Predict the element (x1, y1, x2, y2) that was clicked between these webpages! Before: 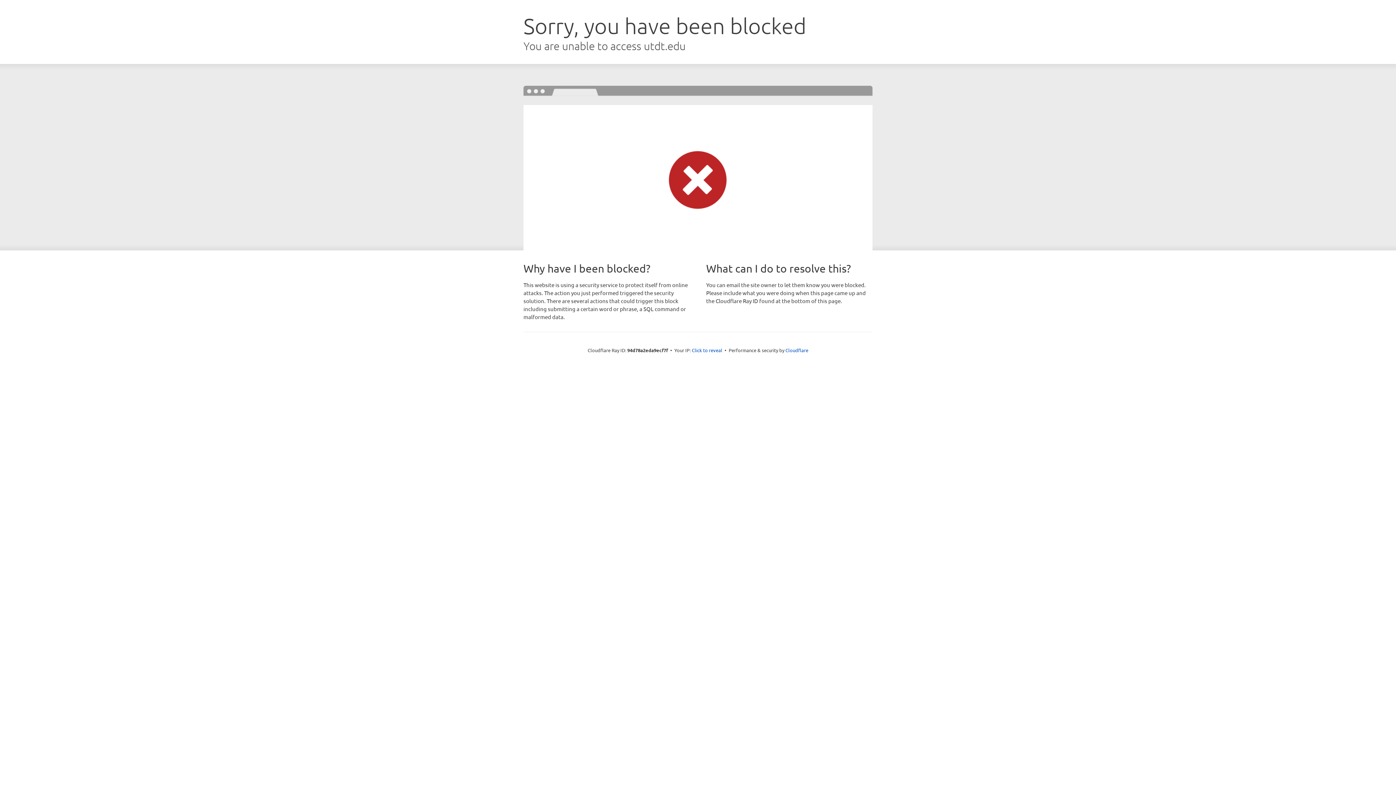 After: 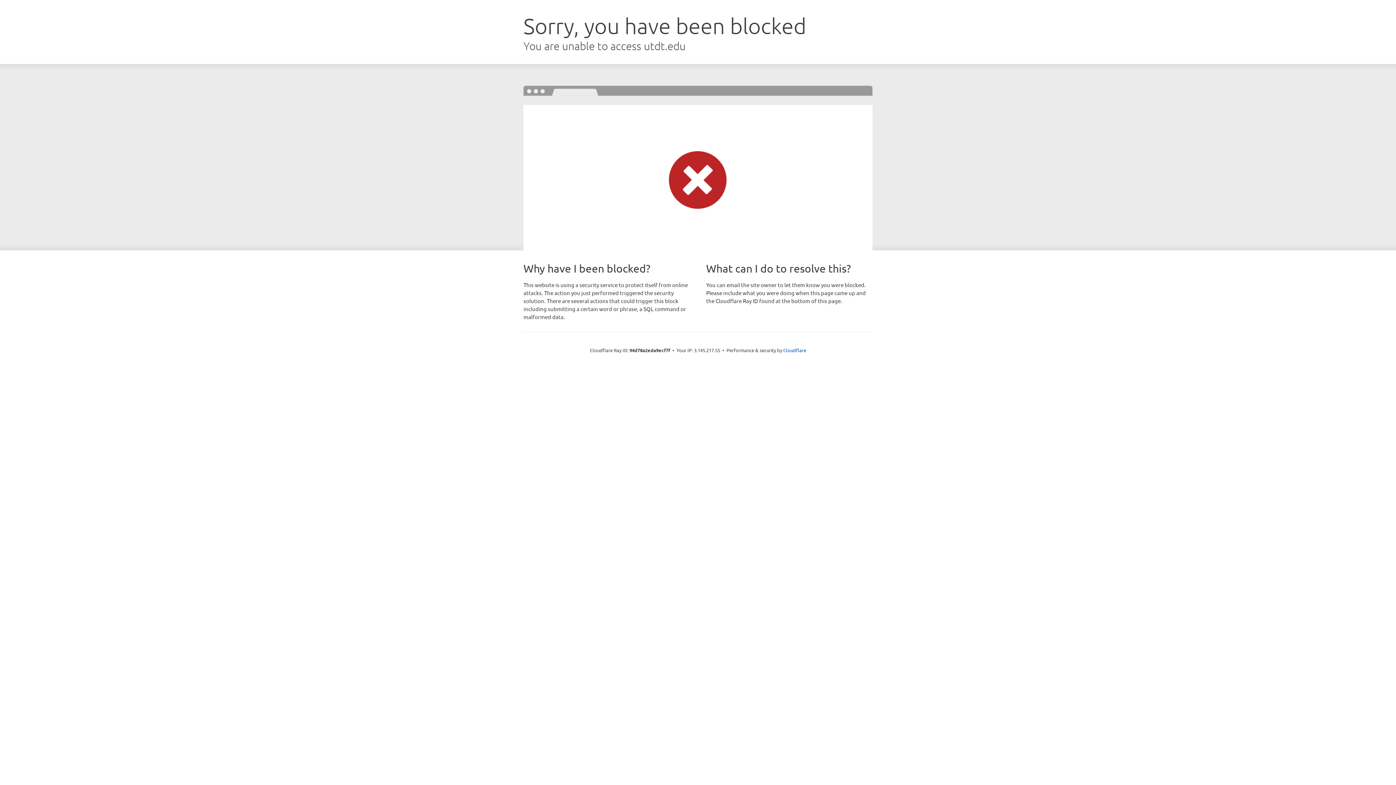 Action: bbox: (692, 346, 722, 353) label: Click to reveal